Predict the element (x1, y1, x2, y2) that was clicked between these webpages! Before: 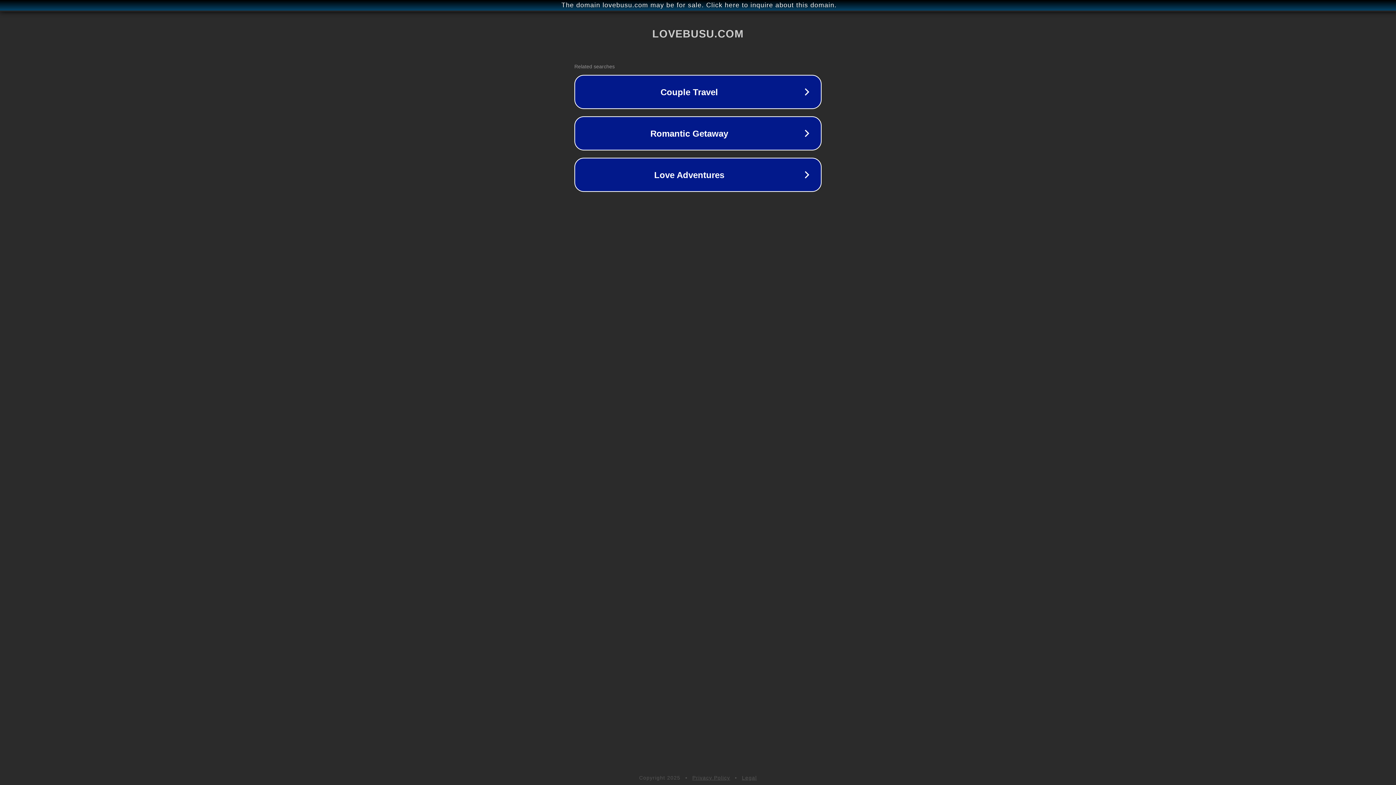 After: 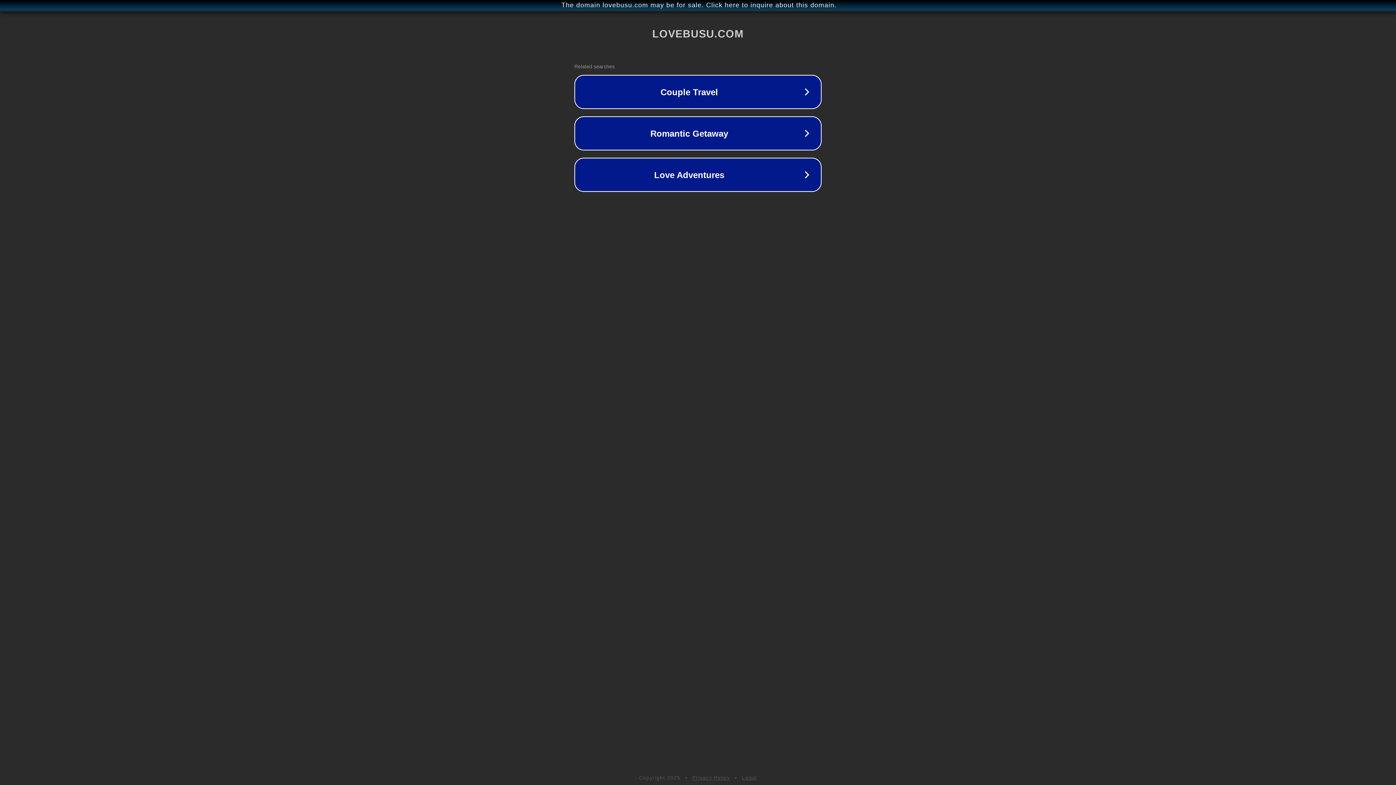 Action: bbox: (742, 775, 757, 781) label: Legal